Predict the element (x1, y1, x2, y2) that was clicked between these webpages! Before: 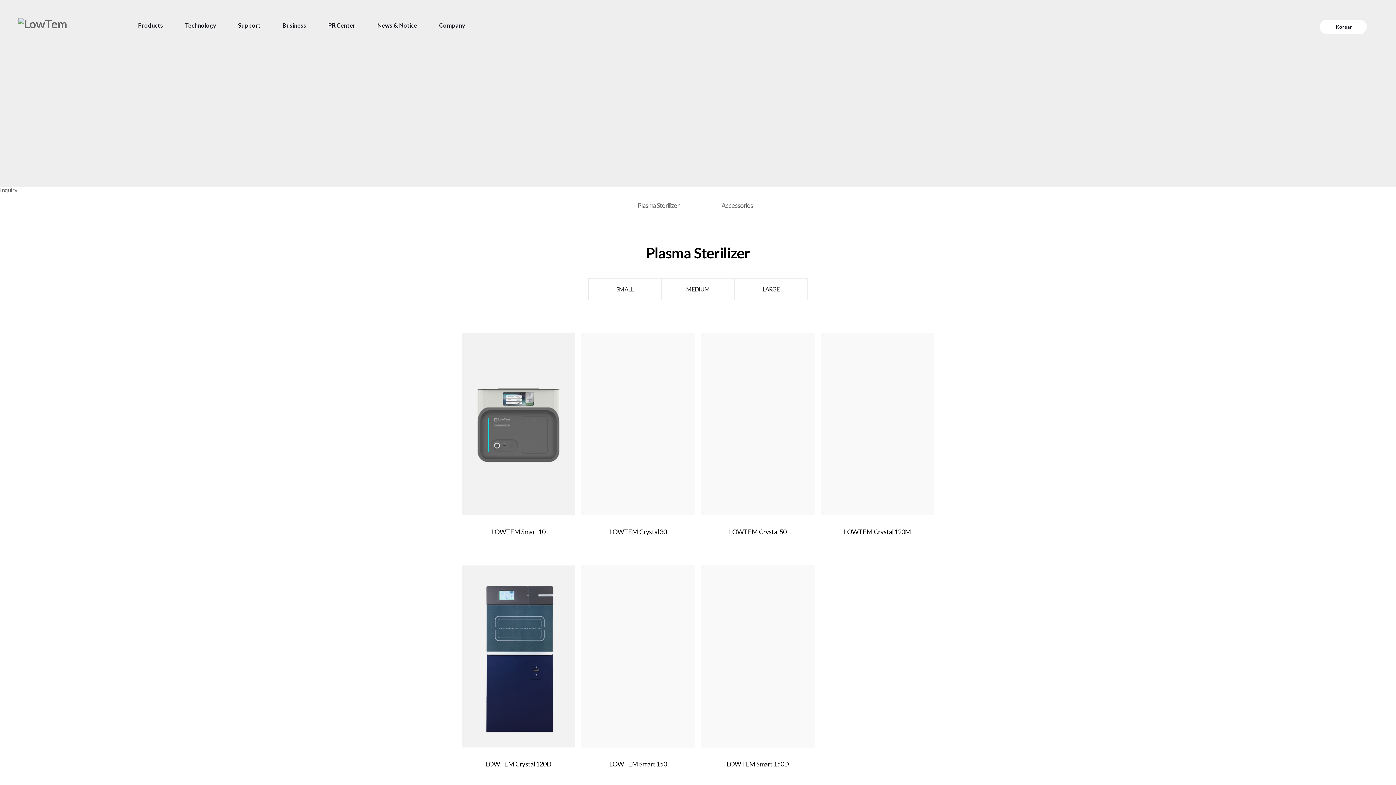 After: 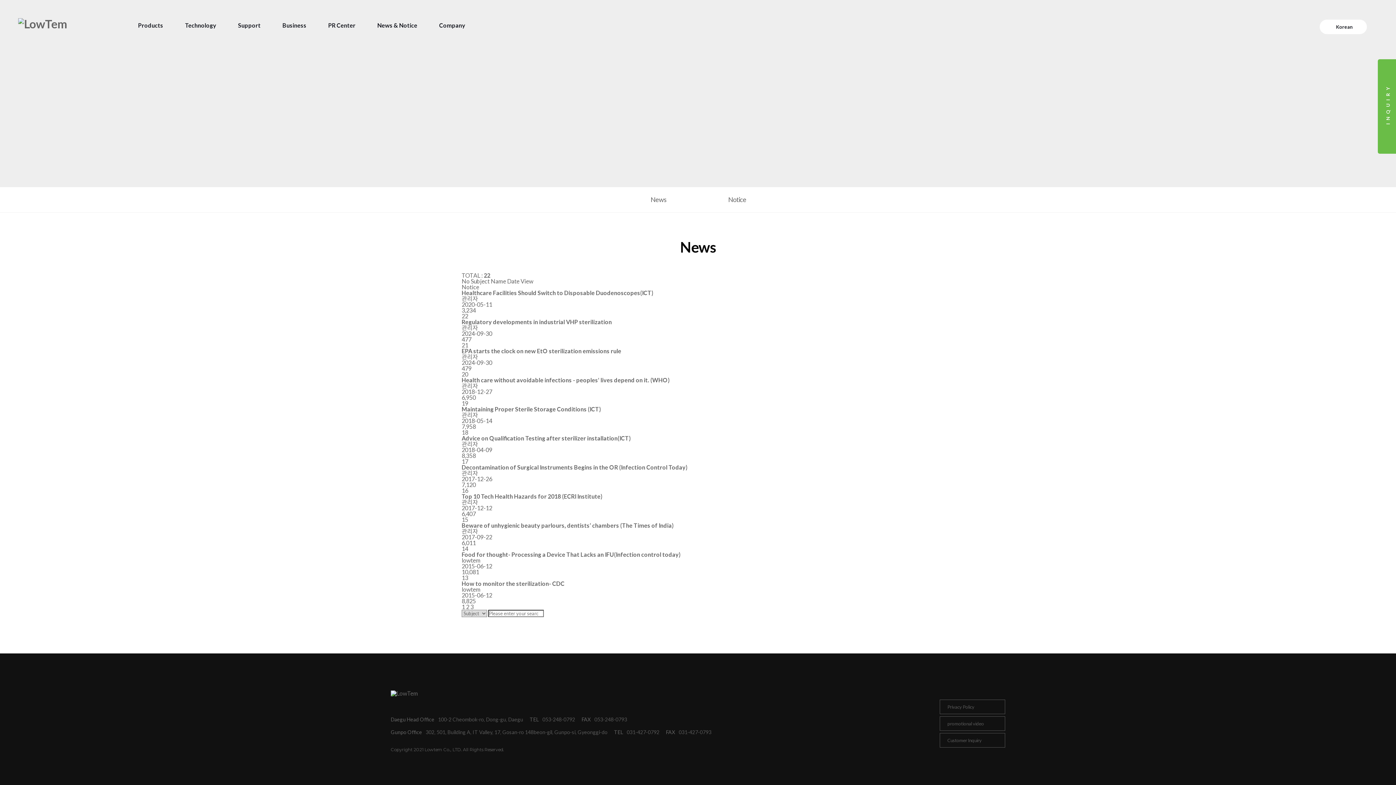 Action: label: News & Notice bbox: (366, 0, 428, 50)